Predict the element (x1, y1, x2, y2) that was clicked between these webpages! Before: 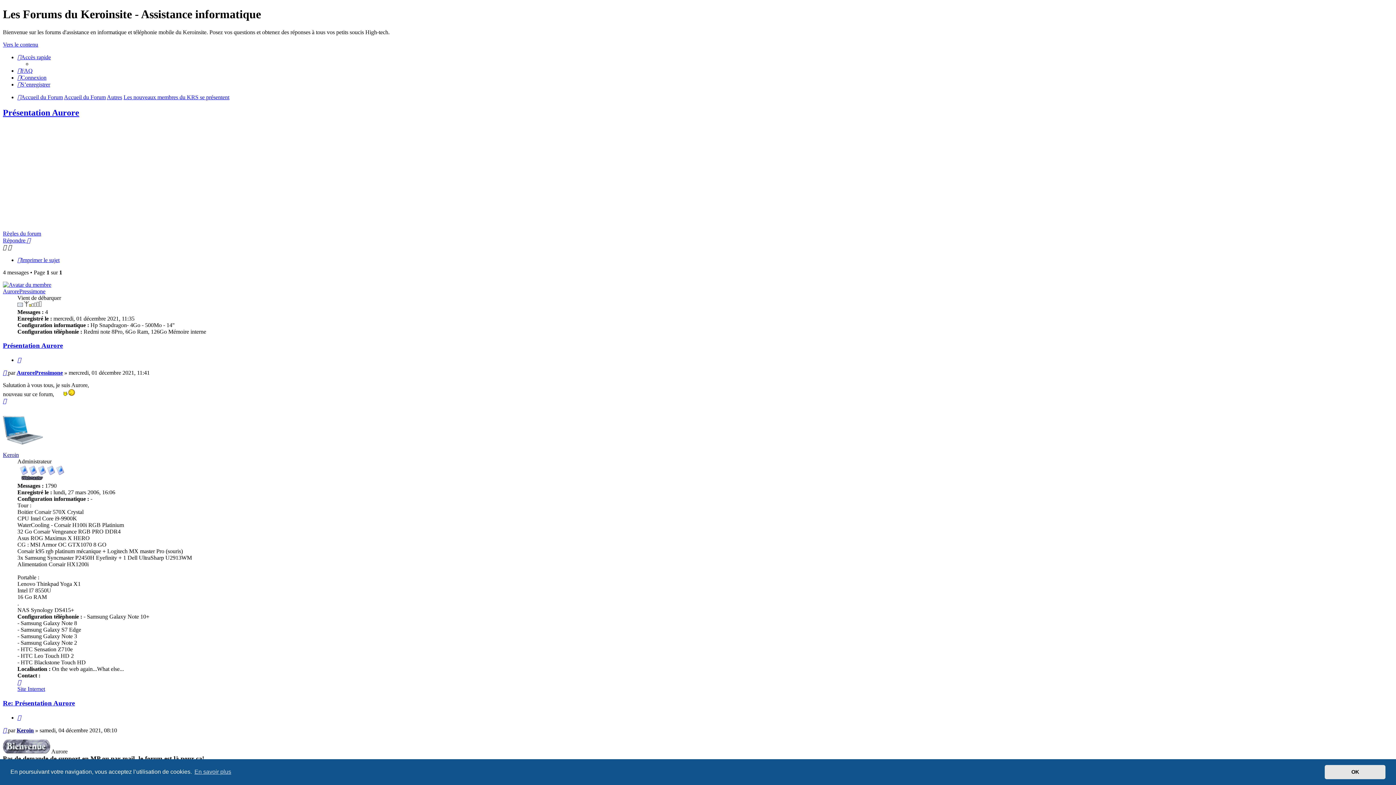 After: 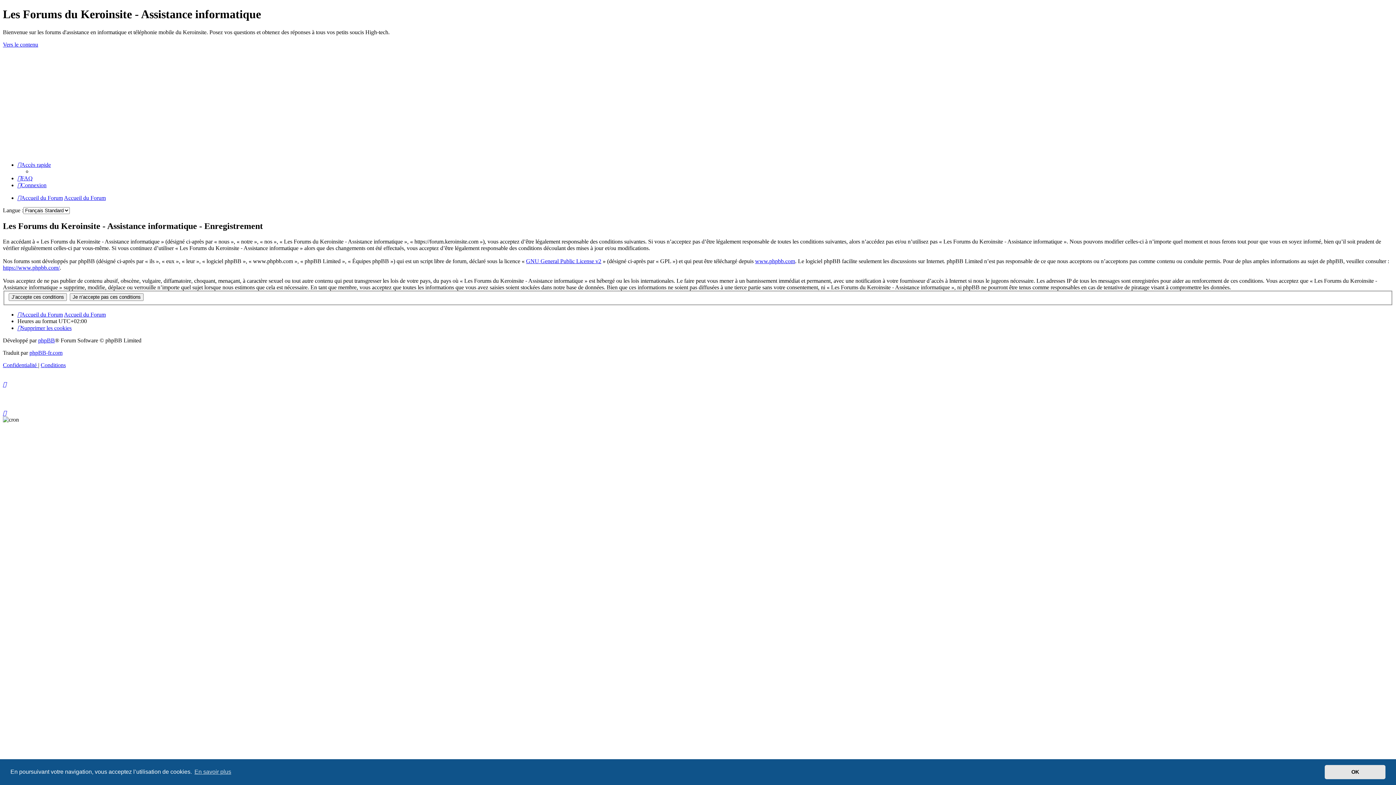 Action: bbox: (17, 81, 50, 87) label: S’enregistrer